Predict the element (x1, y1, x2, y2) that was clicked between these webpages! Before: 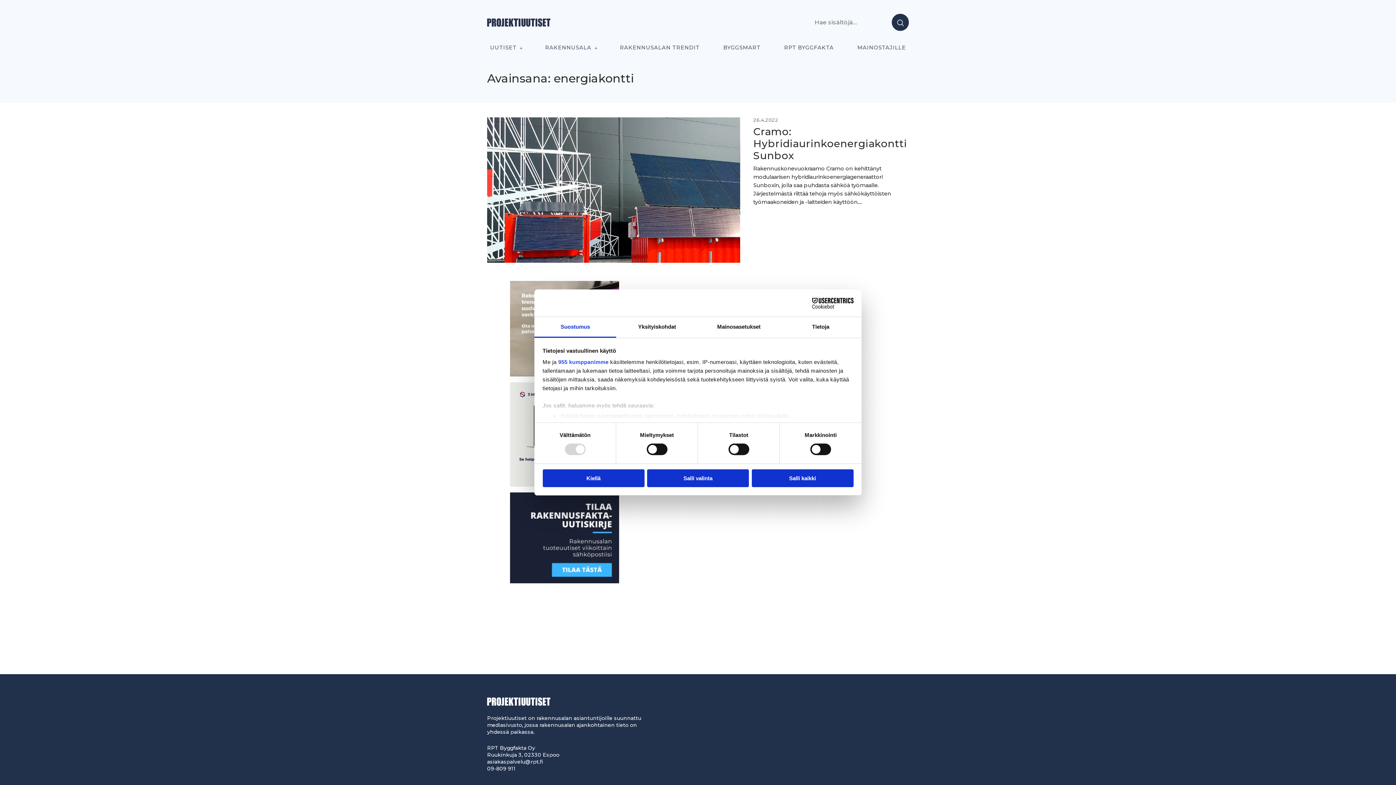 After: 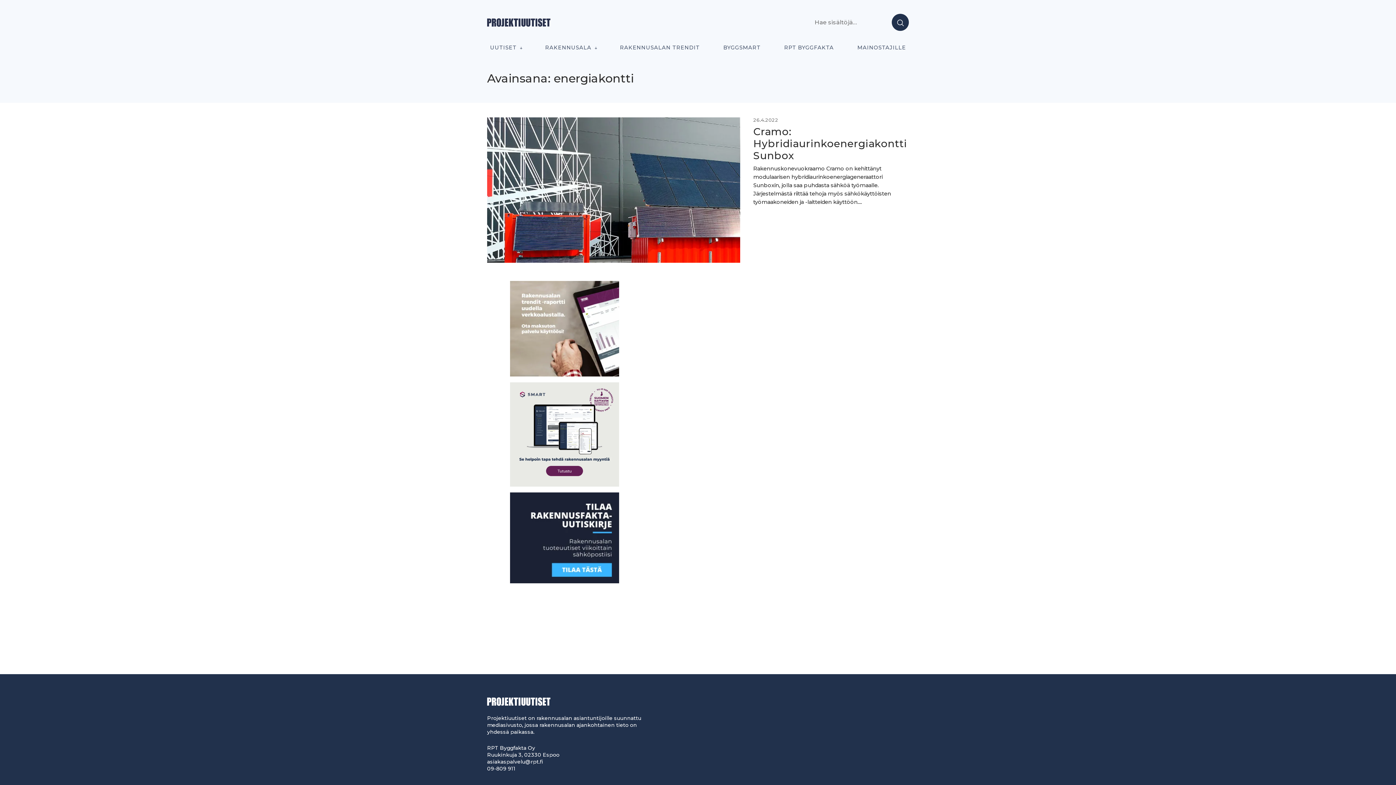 Action: bbox: (647, 469, 749, 487) label: Salli valinta